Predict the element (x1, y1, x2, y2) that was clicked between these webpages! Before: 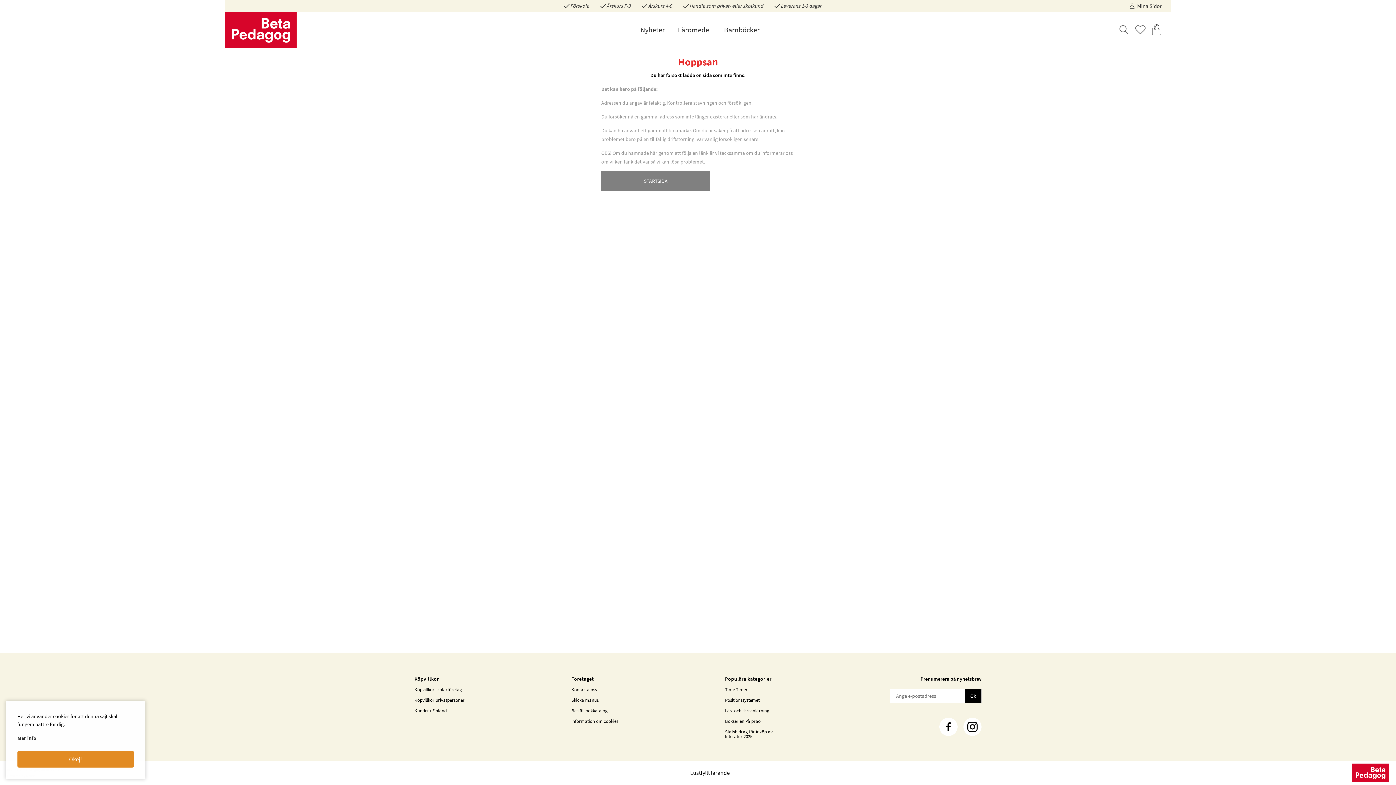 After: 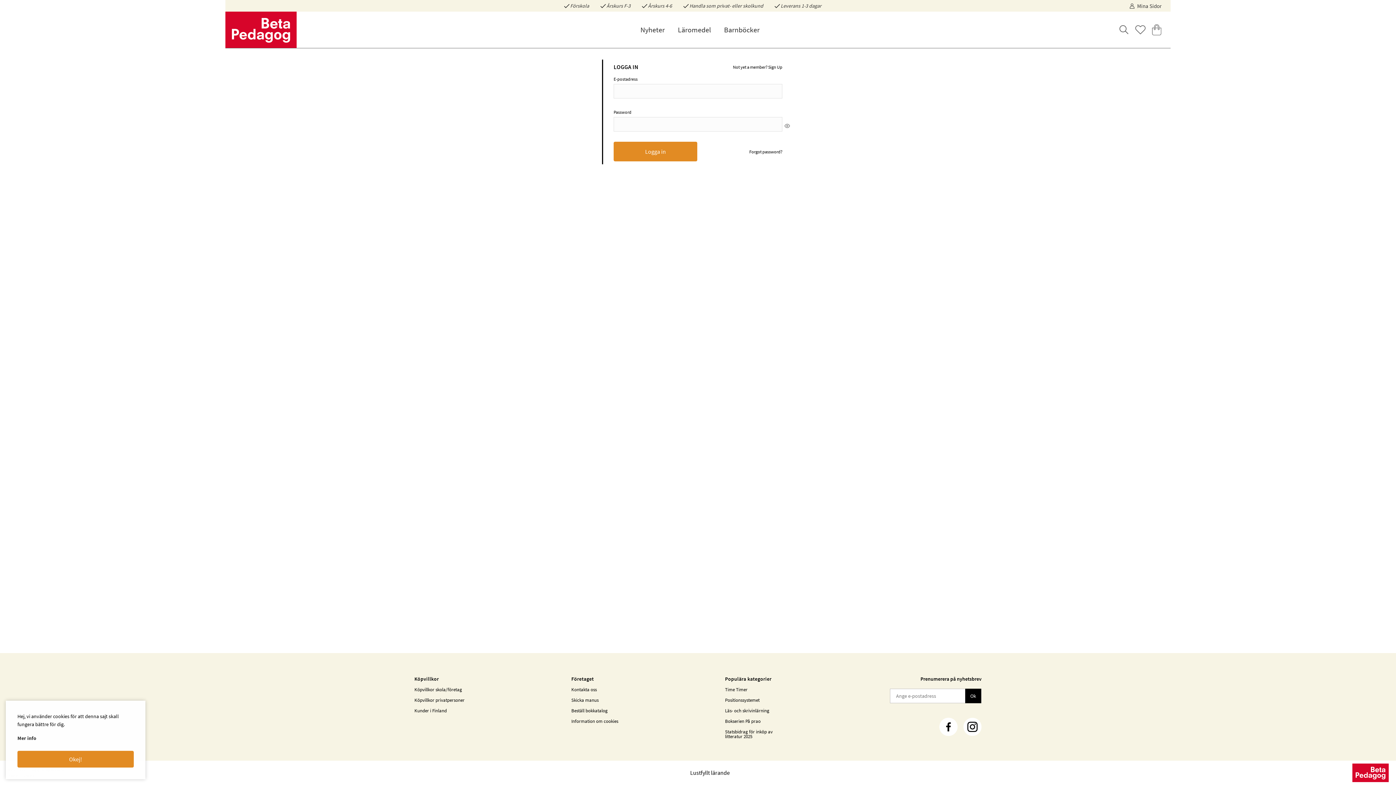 Action: label: Mina Sidor bbox: (1127, 1, 1161, 10)